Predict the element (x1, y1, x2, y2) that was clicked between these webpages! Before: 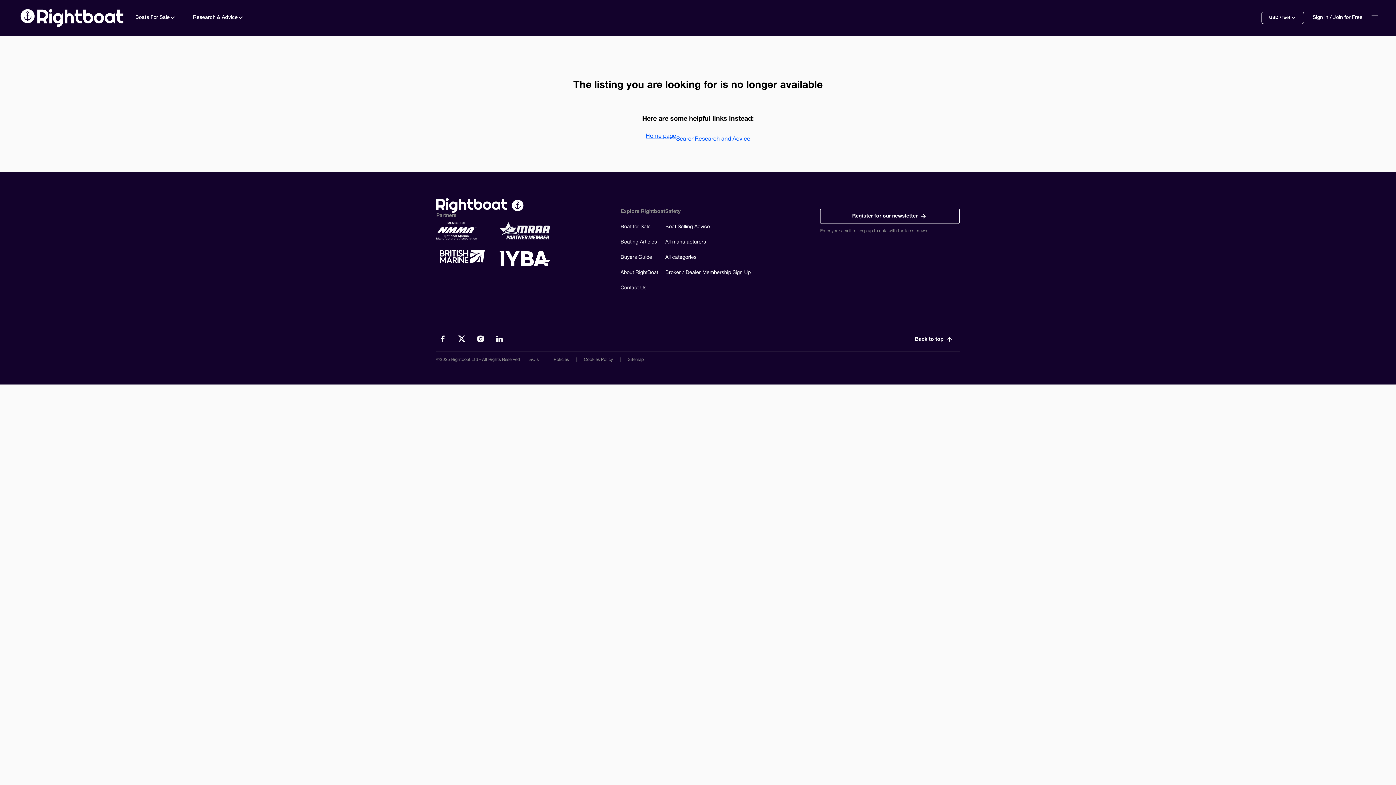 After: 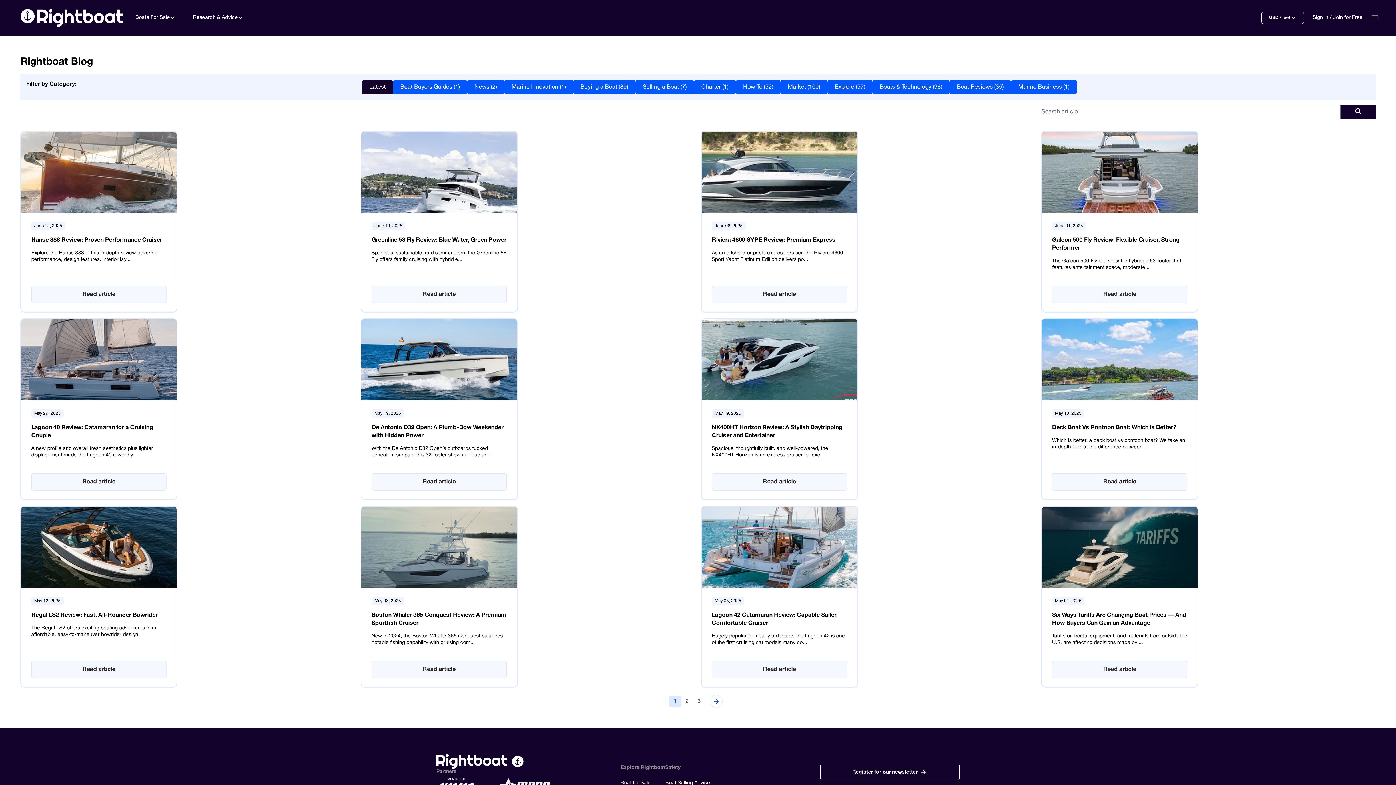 Action: bbox: (694, 135, 750, 143) label: Research and Advice